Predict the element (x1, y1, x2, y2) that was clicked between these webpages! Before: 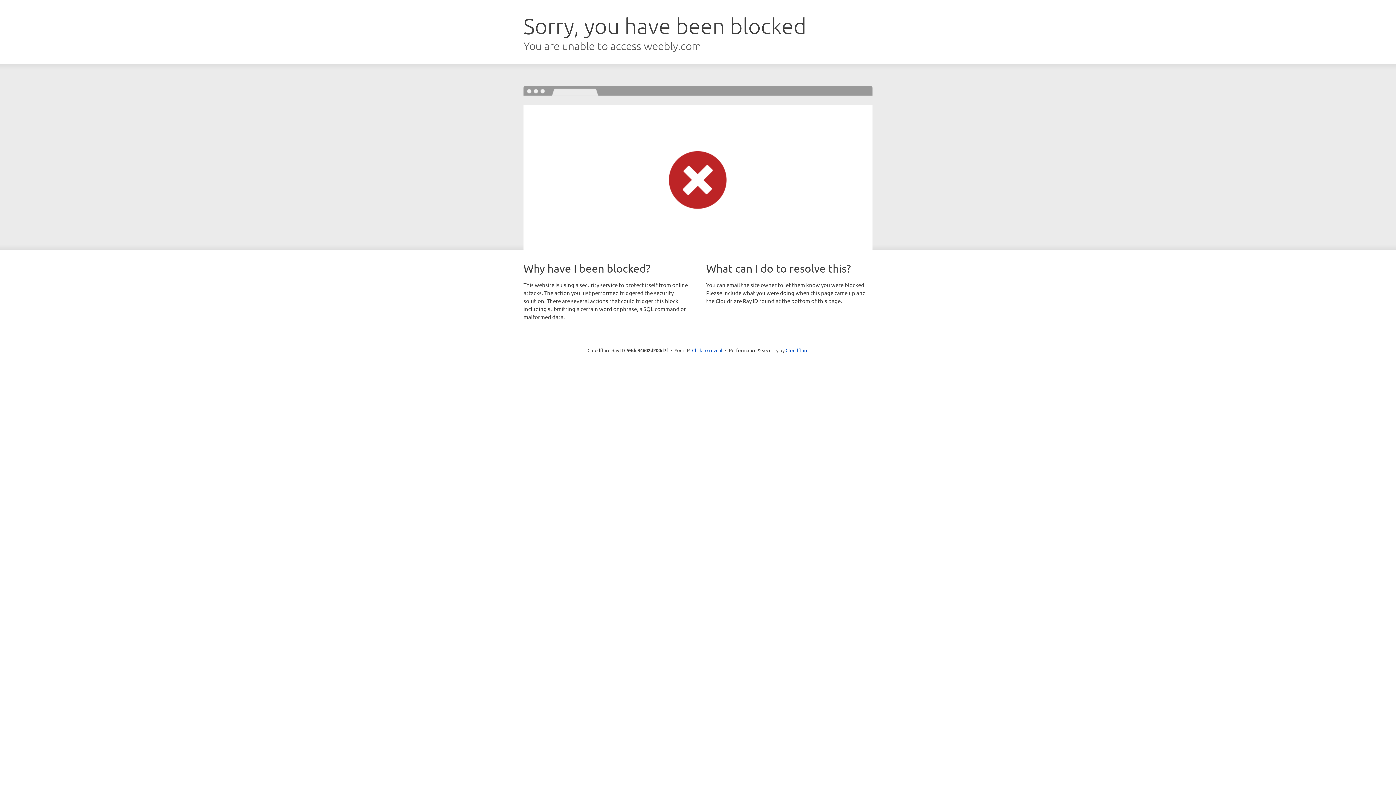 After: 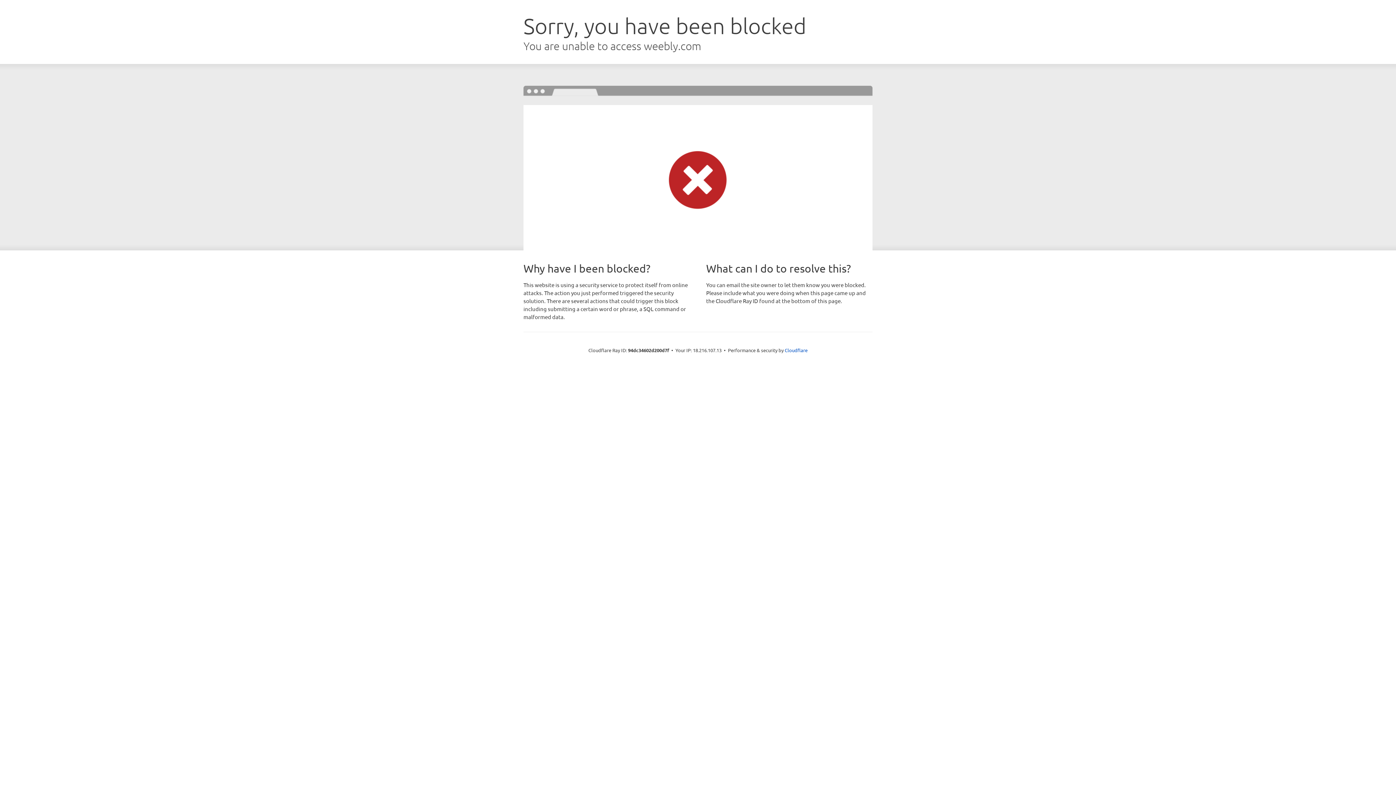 Action: label: Click to reveal bbox: (692, 346, 722, 353)